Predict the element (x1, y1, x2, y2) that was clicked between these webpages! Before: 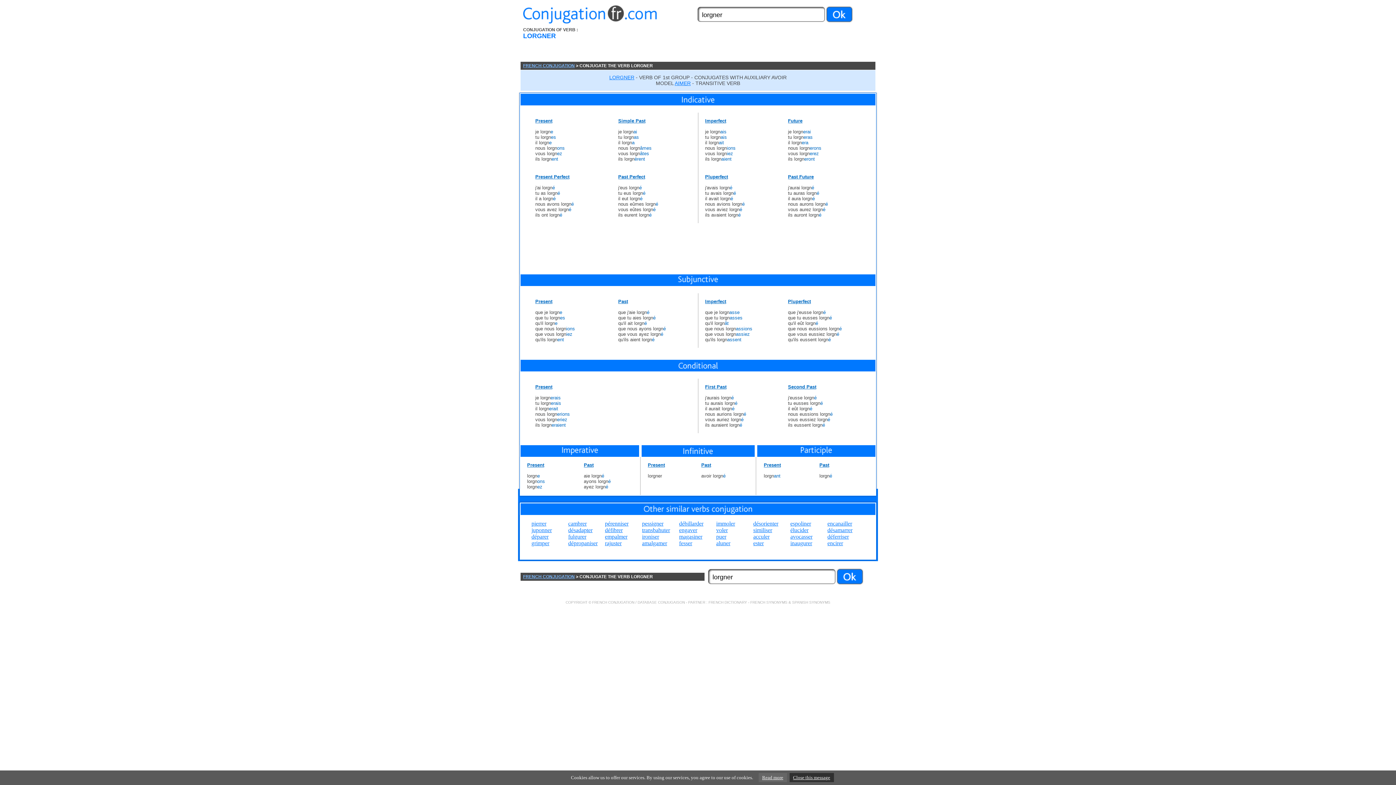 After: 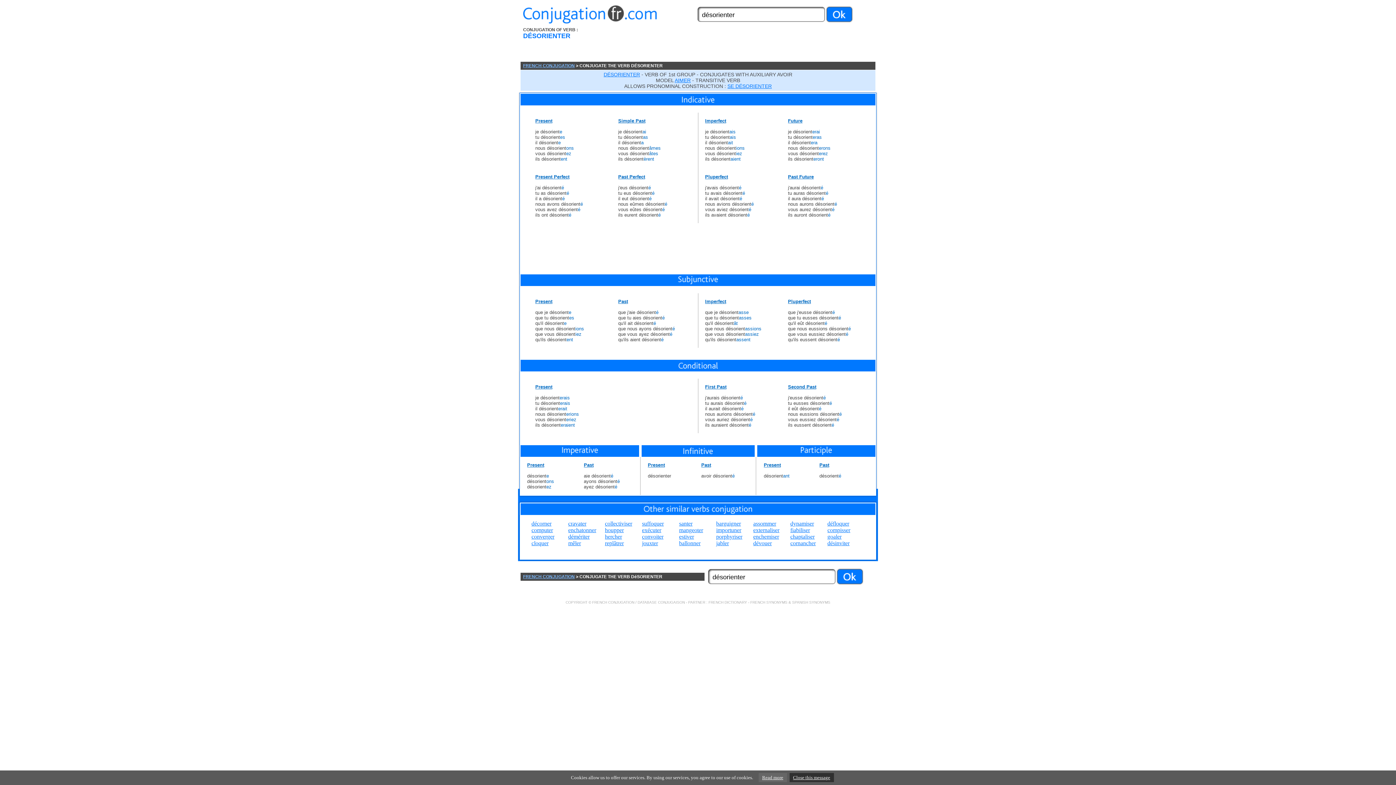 Action: bbox: (753, 520, 778, 526) label: désorienter